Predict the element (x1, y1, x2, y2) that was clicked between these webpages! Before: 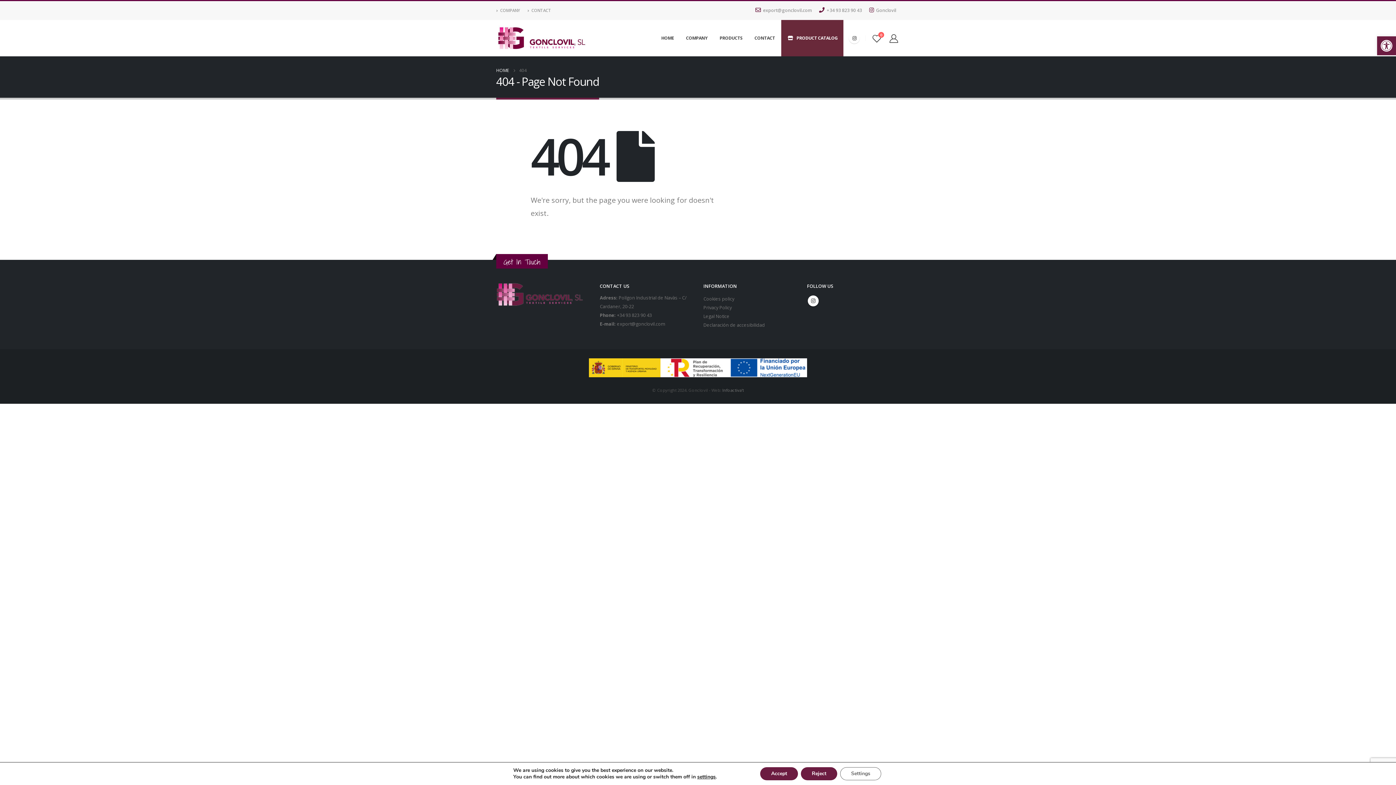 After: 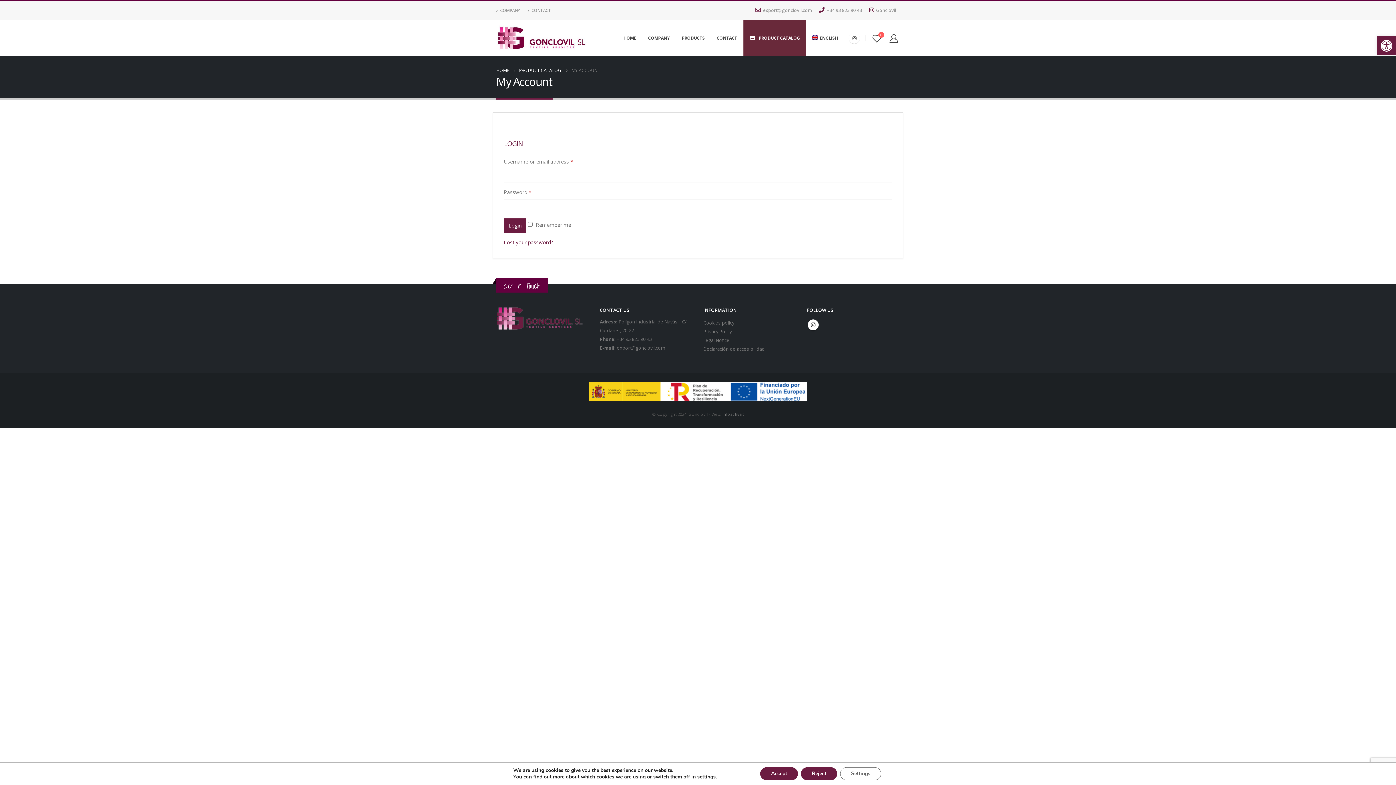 Action: label: 0 bbox: (871, 33, 882, 42)